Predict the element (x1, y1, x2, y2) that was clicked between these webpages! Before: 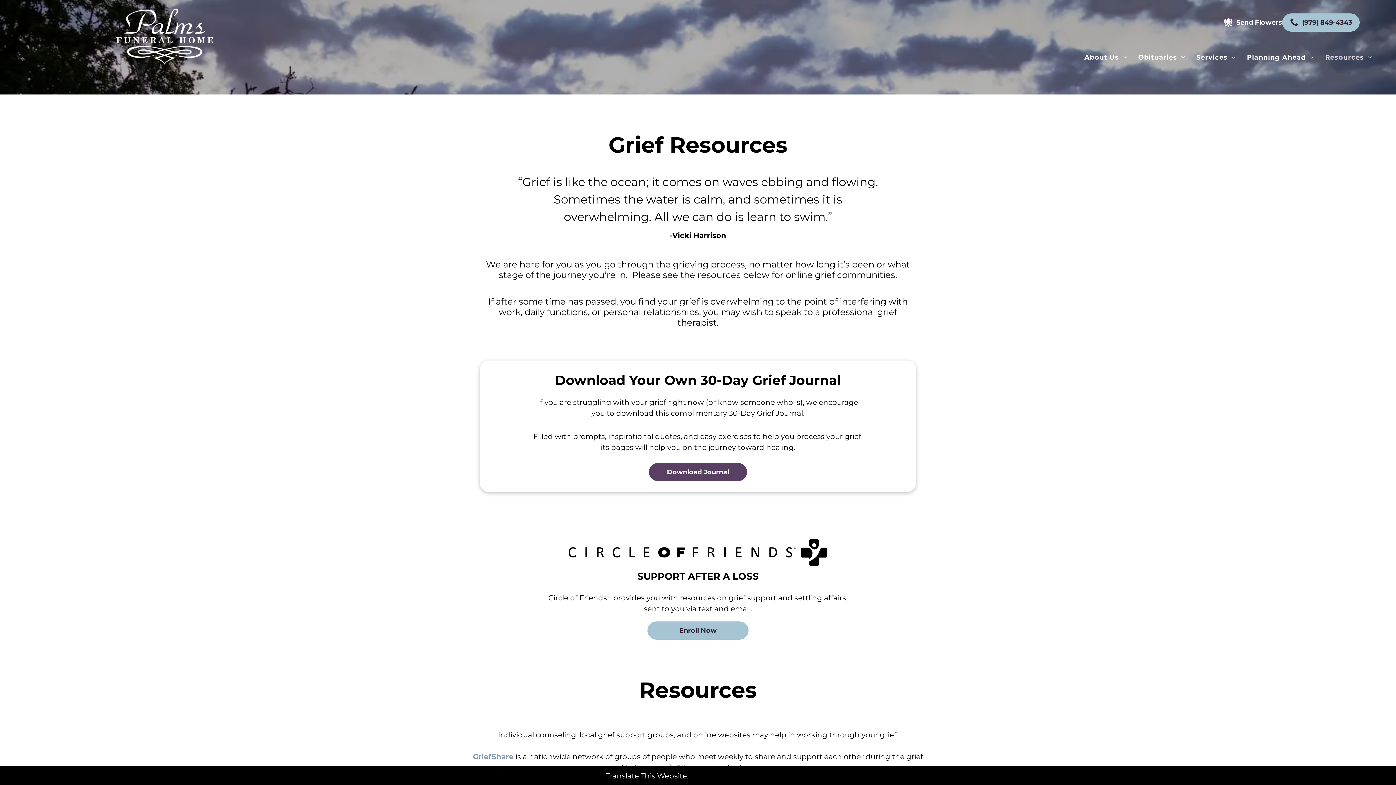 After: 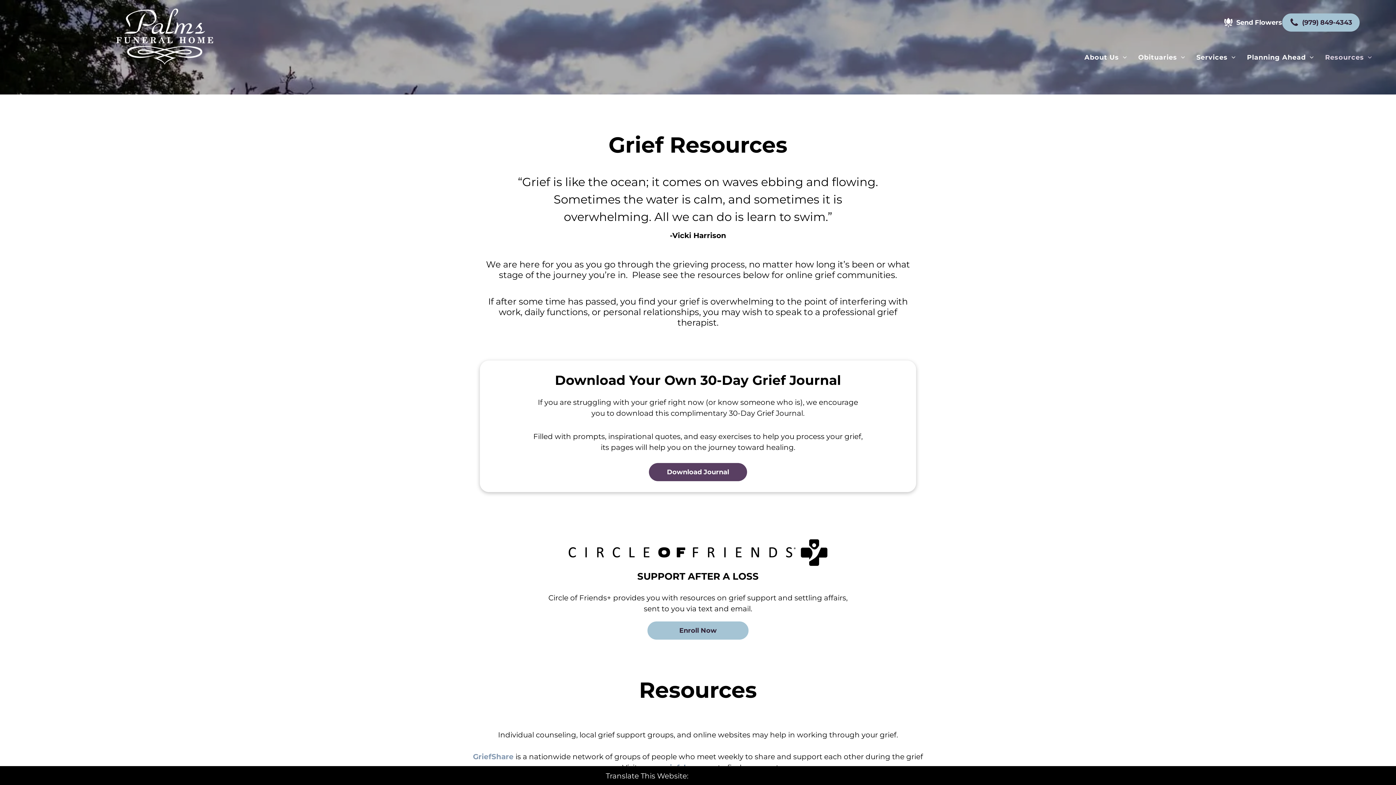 Action: label: GriefShare bbox: (473, 752, 513, 761)